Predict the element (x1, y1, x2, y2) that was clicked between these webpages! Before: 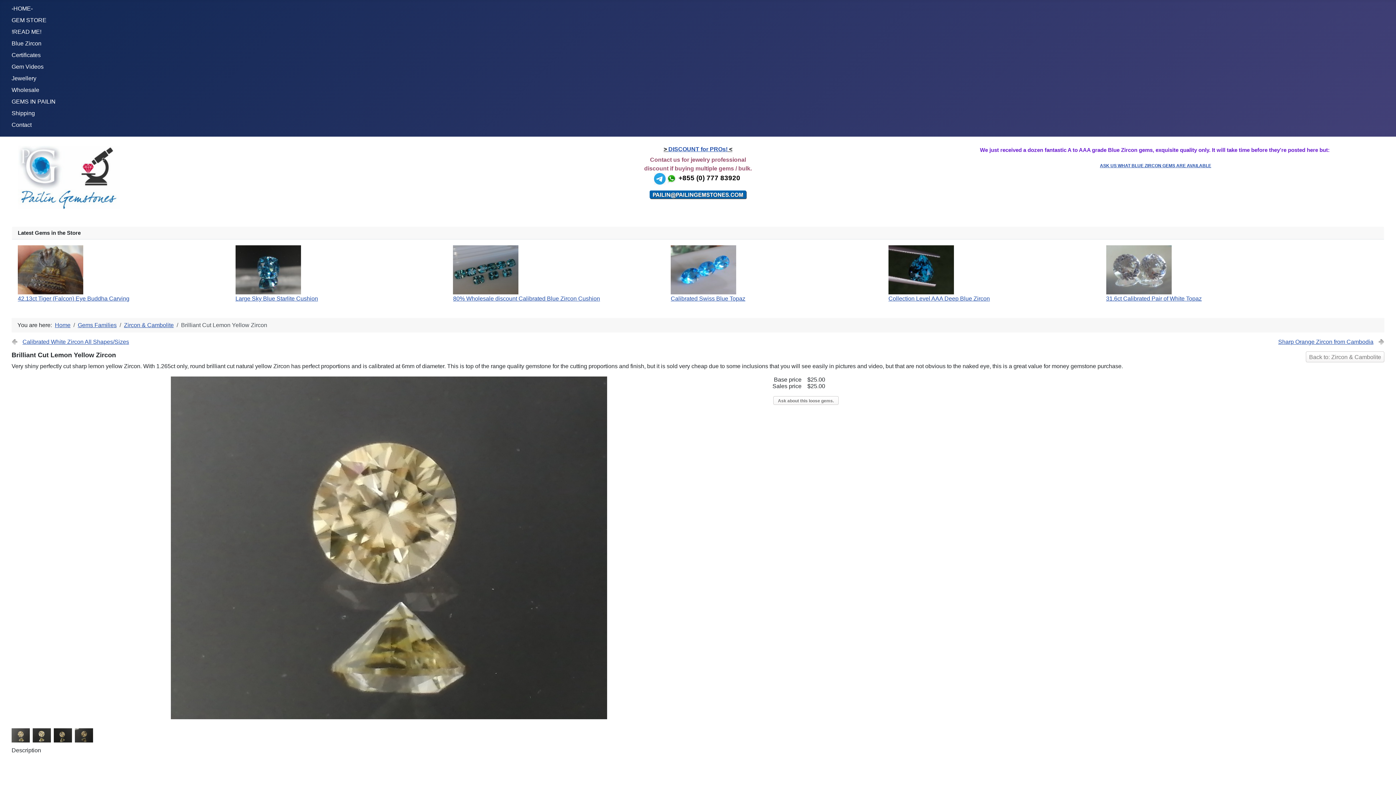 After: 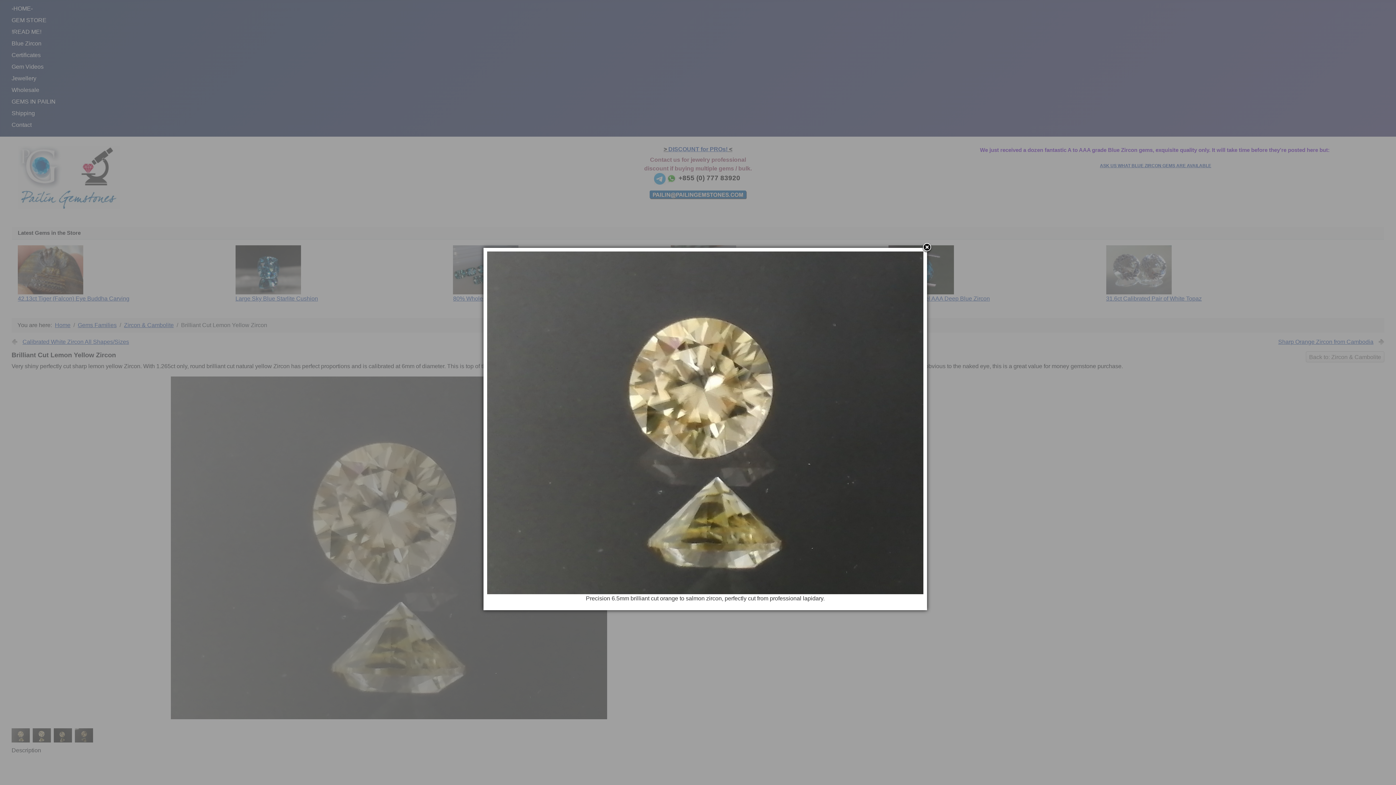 Action: bbox: (171, 544, 607, 550)